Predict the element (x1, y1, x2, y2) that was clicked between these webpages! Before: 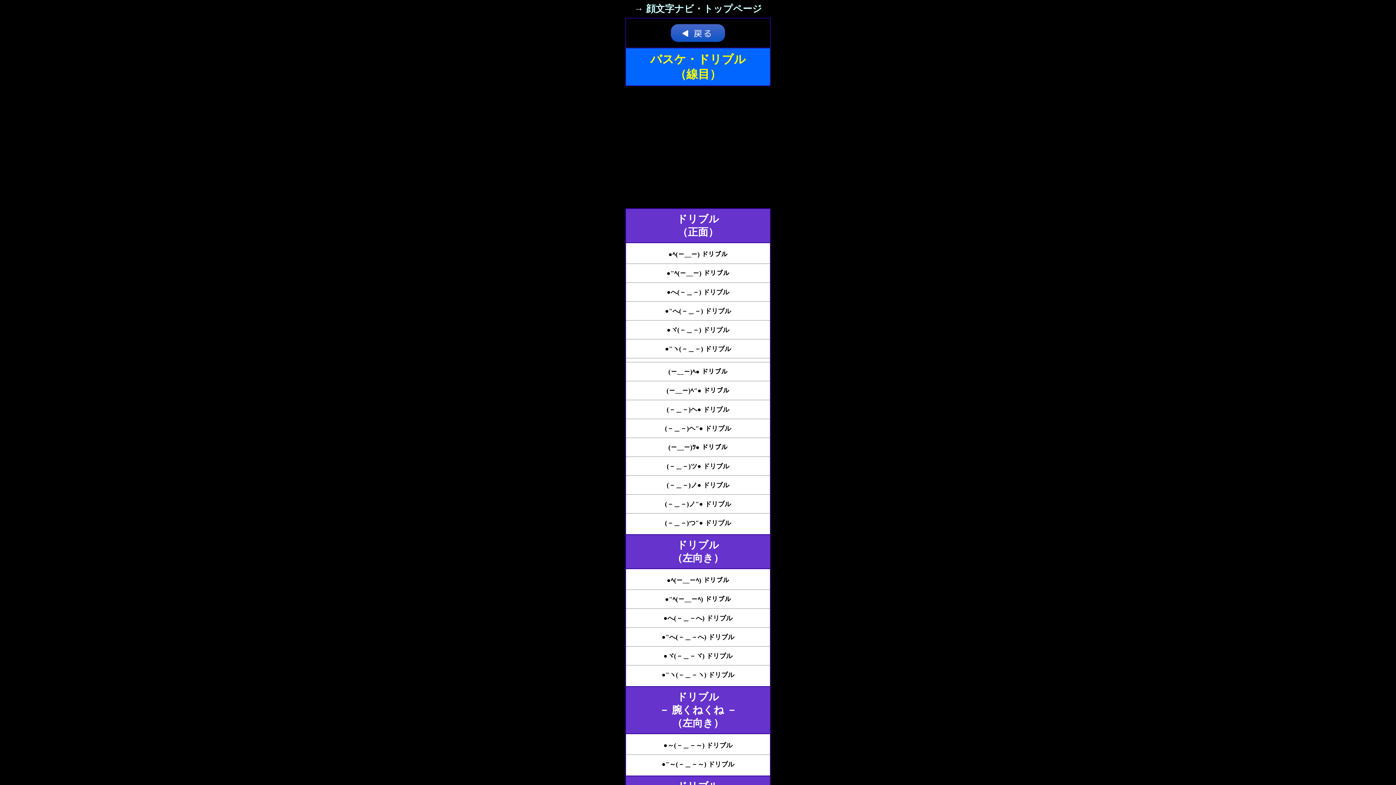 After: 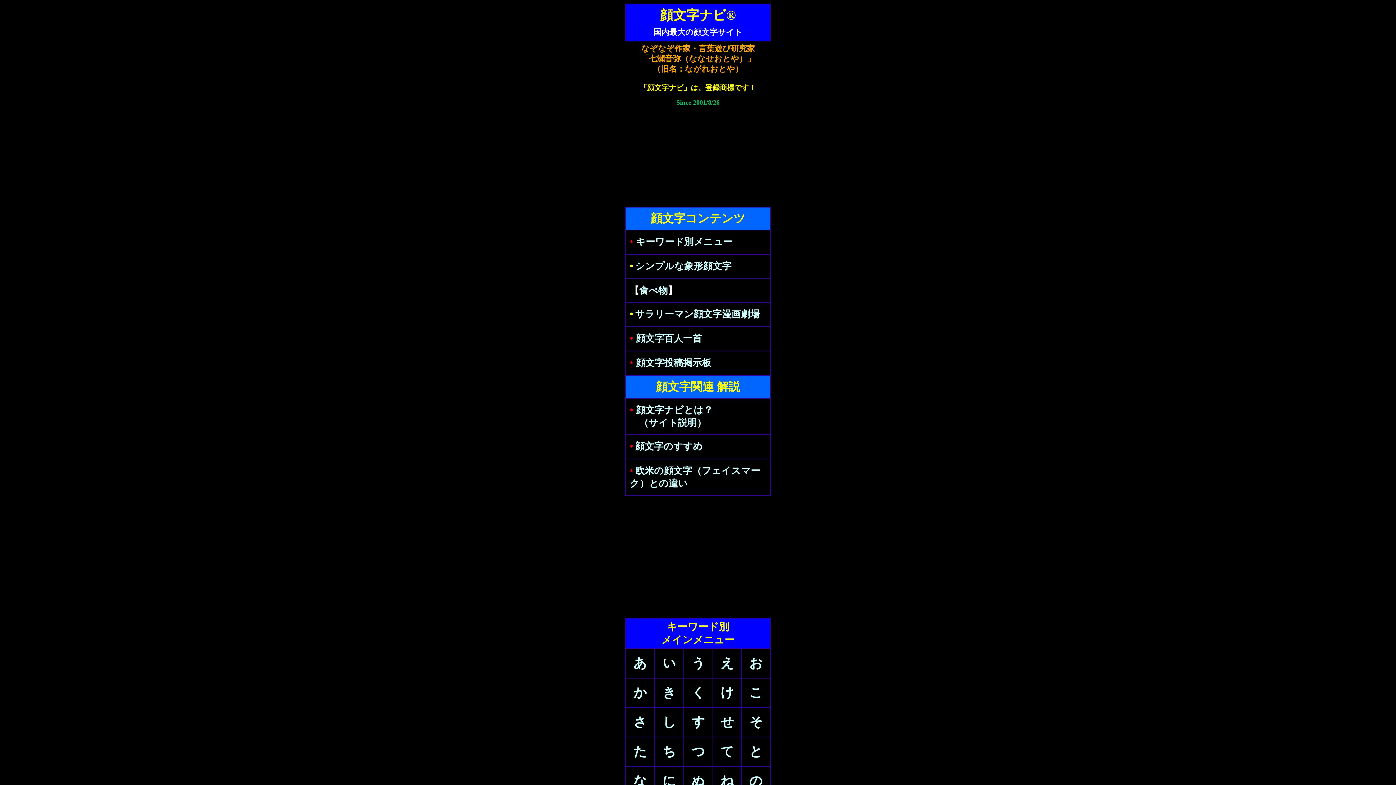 Action: label: → 顔文字ナビ・トップページ bbox: (634, 3, 762, 14)